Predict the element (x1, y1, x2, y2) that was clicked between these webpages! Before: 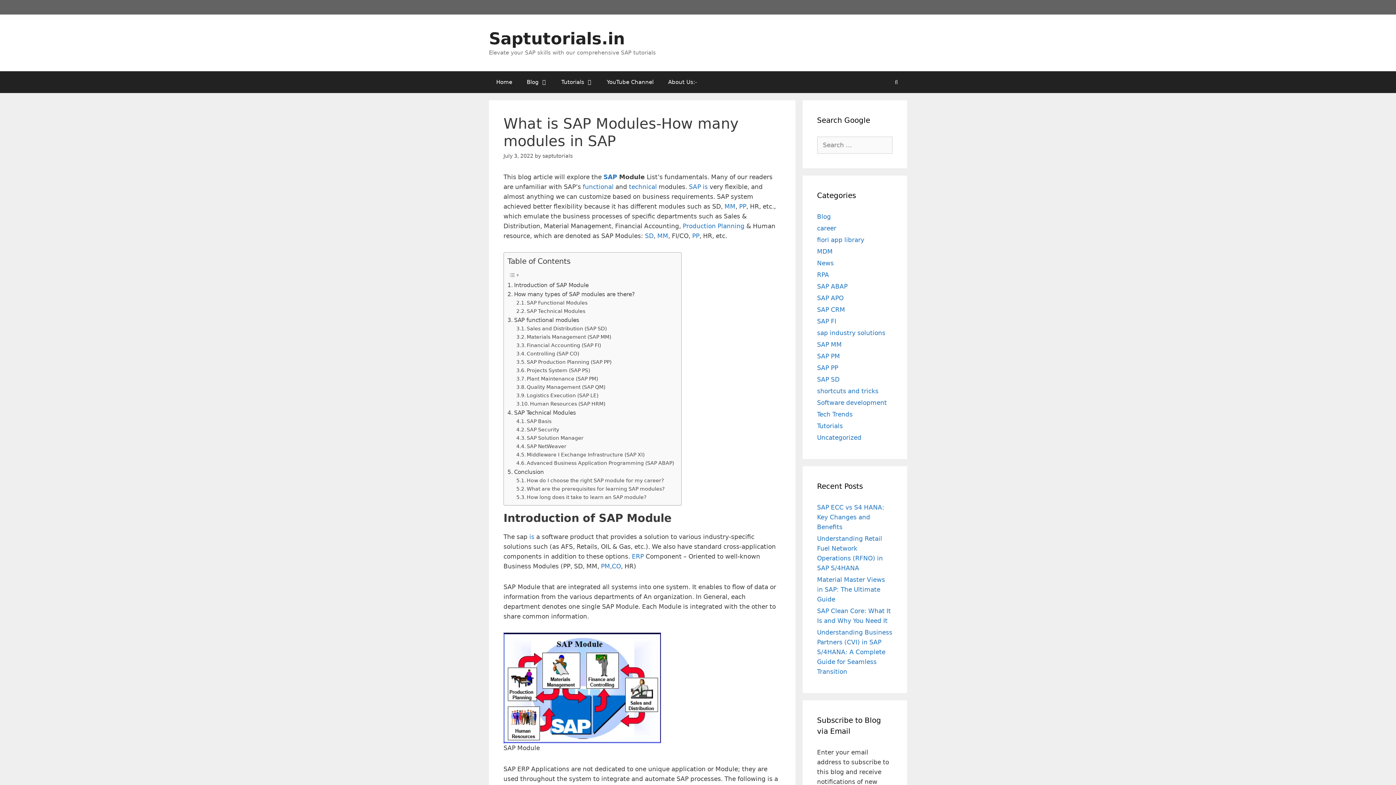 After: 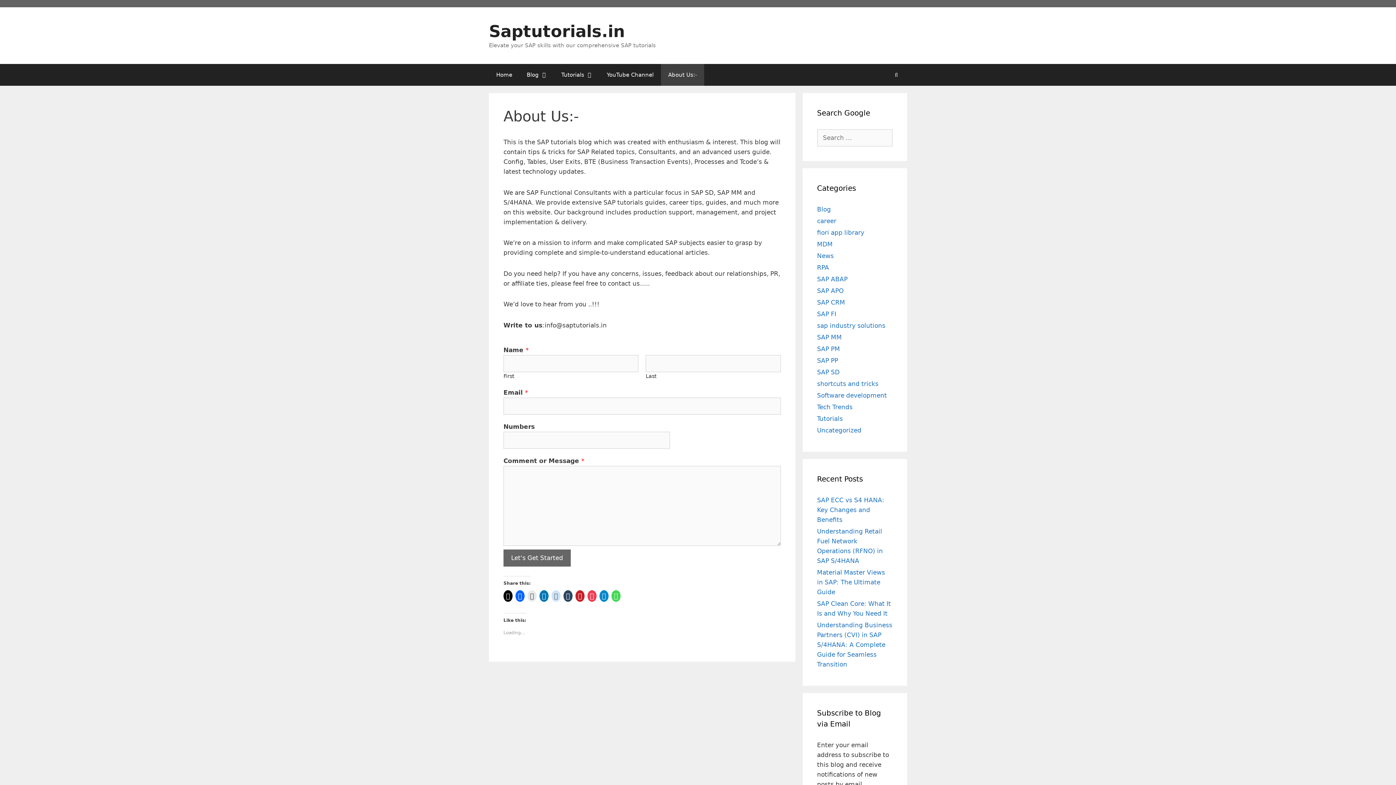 Action: label: About Us:- bbox: (661, 71, 704, 93)